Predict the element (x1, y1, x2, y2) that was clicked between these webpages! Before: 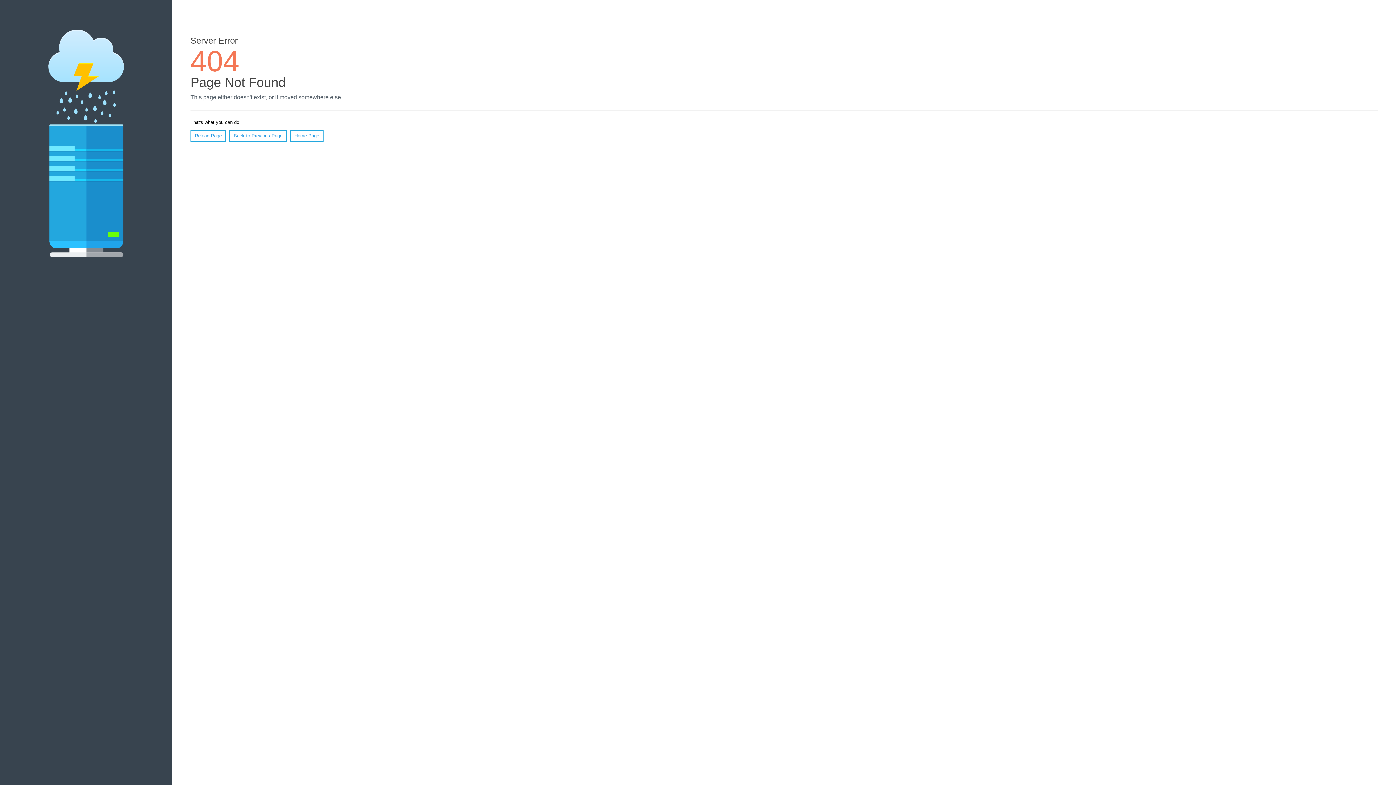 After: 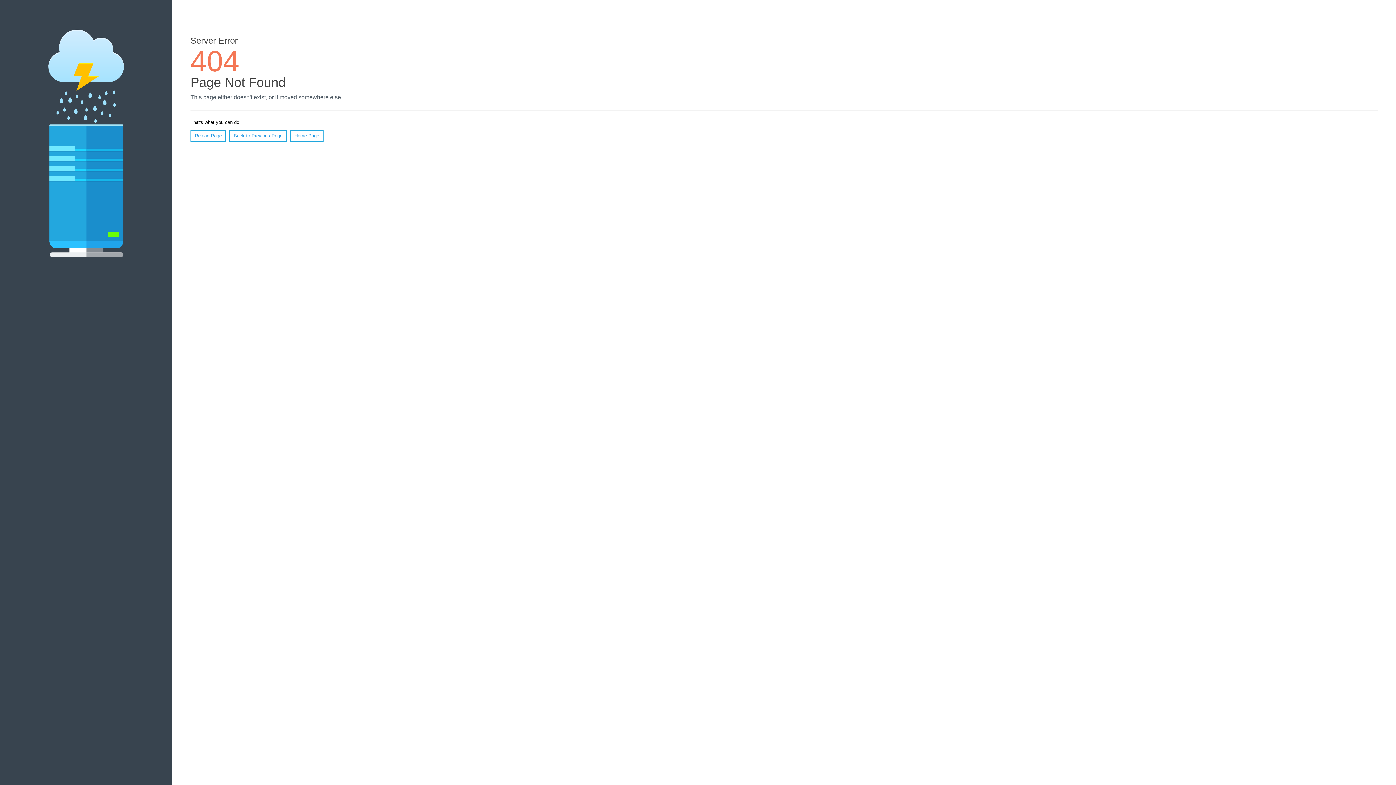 Action: label: Reload Page bbox: (190, 130, 226, 141)